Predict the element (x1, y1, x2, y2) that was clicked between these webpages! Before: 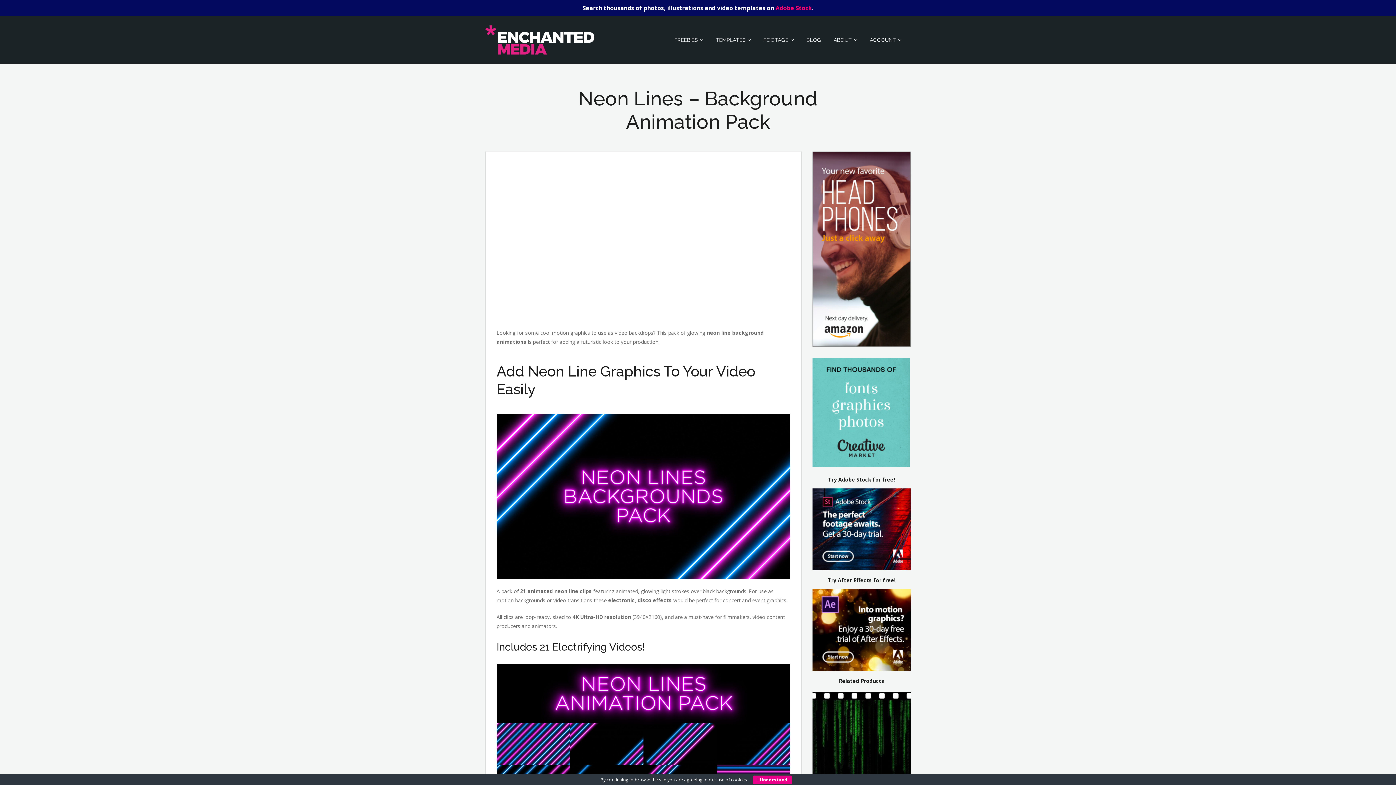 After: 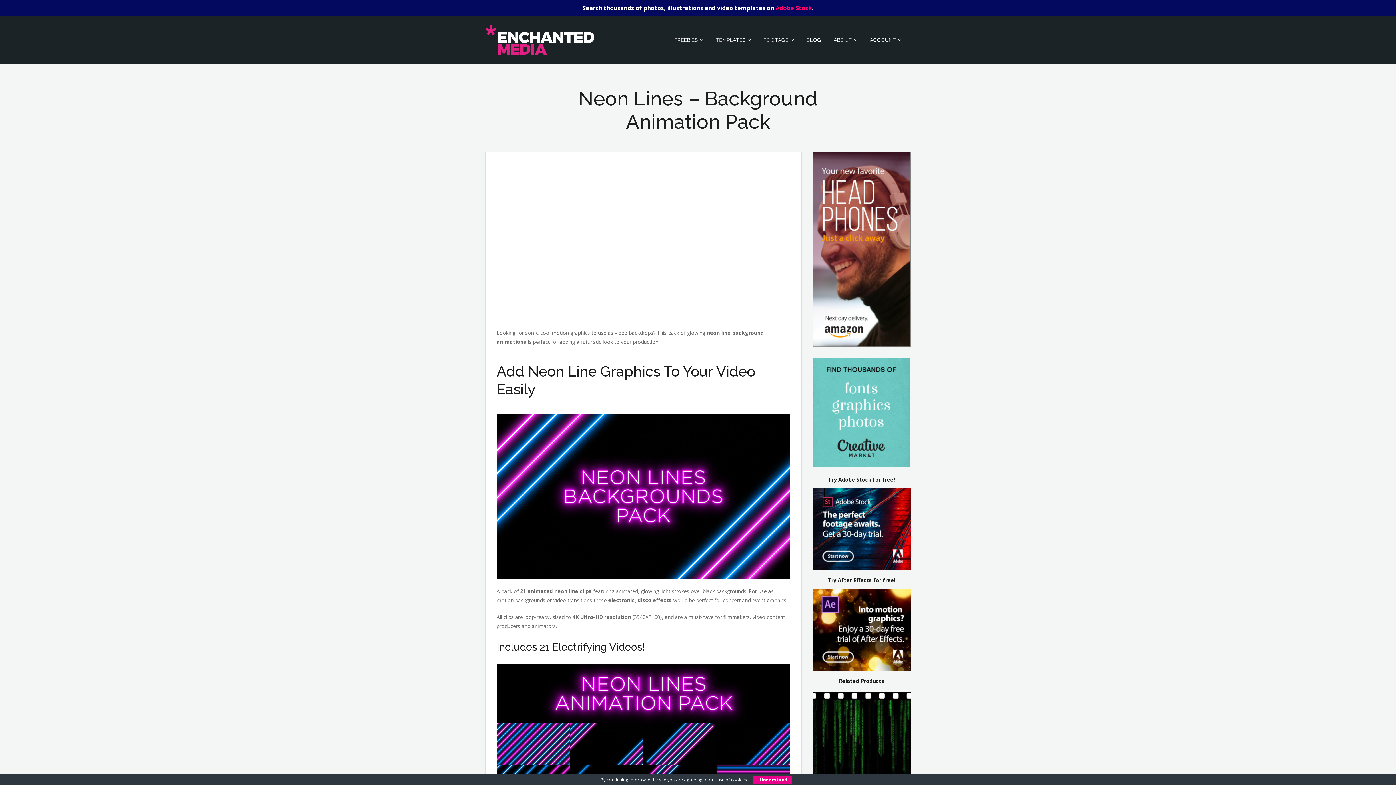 Action: bbox: (812, 151, 910, 347)